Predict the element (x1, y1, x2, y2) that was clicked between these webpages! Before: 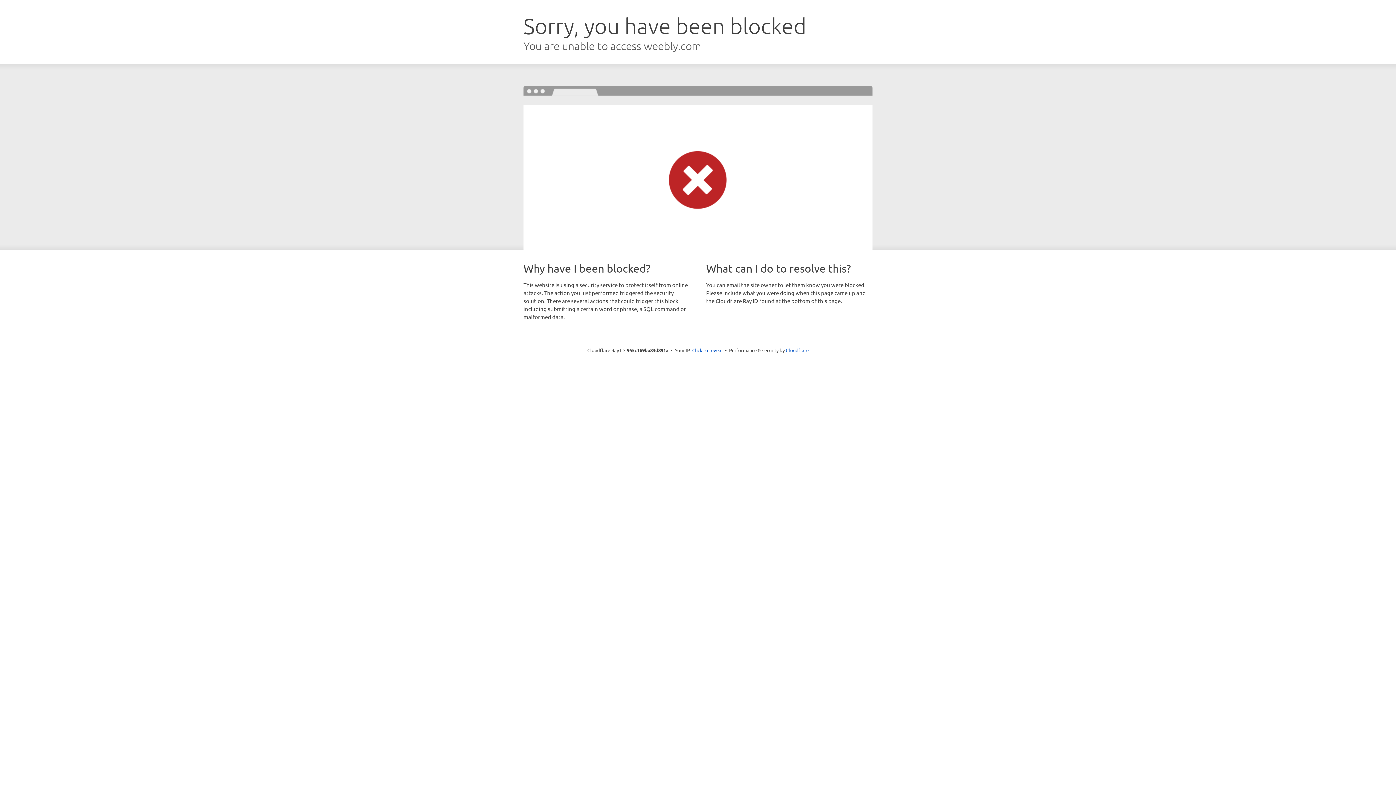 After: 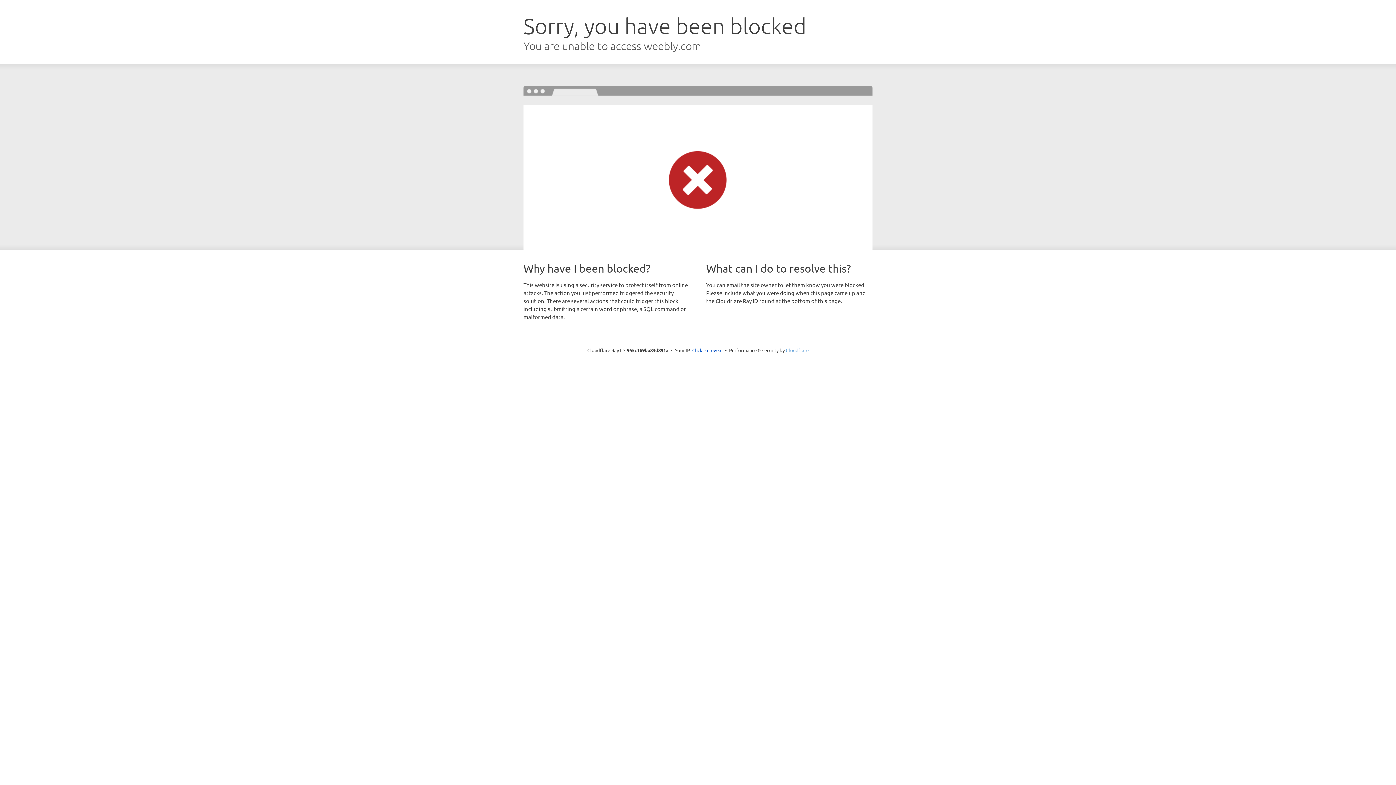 Action: label: Cloudflare bbox: (786, 347, 808, 353)